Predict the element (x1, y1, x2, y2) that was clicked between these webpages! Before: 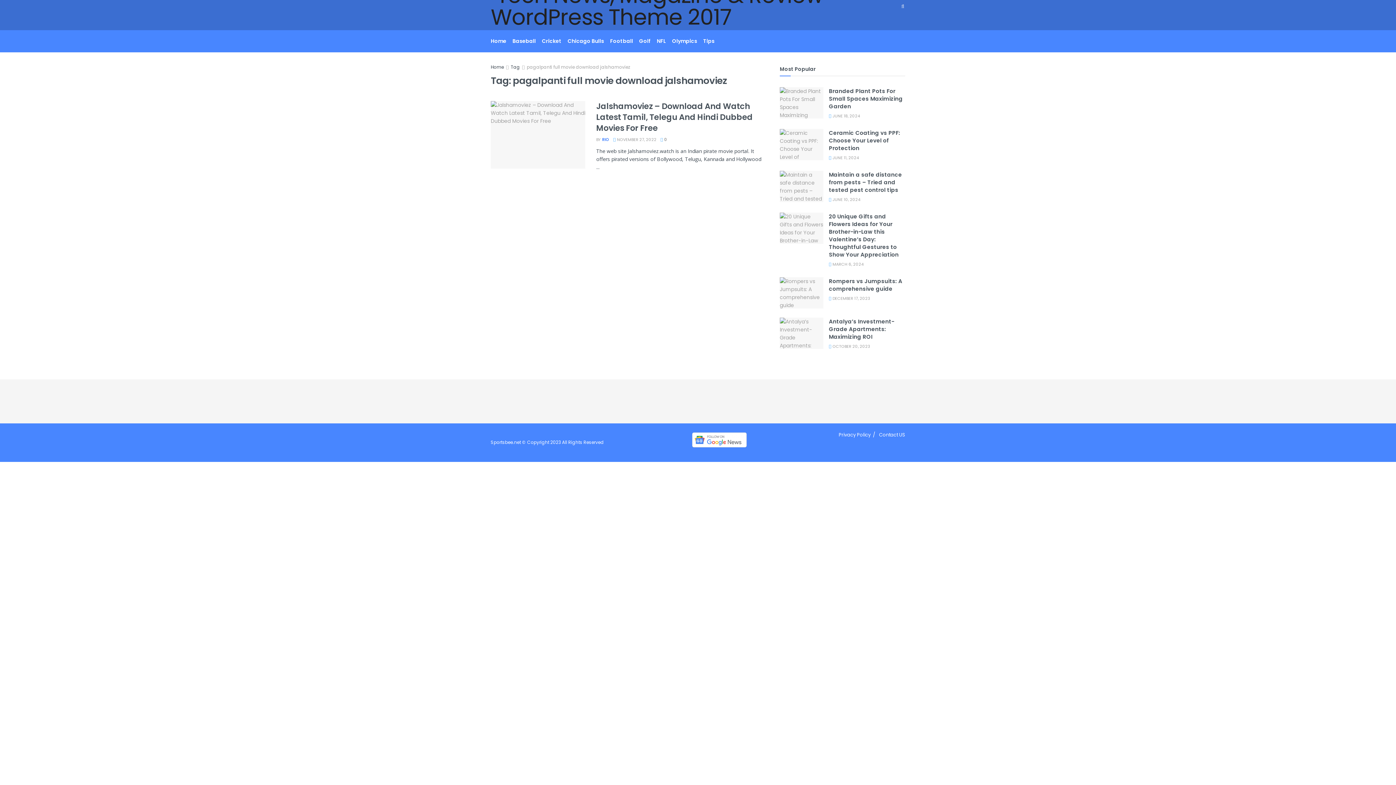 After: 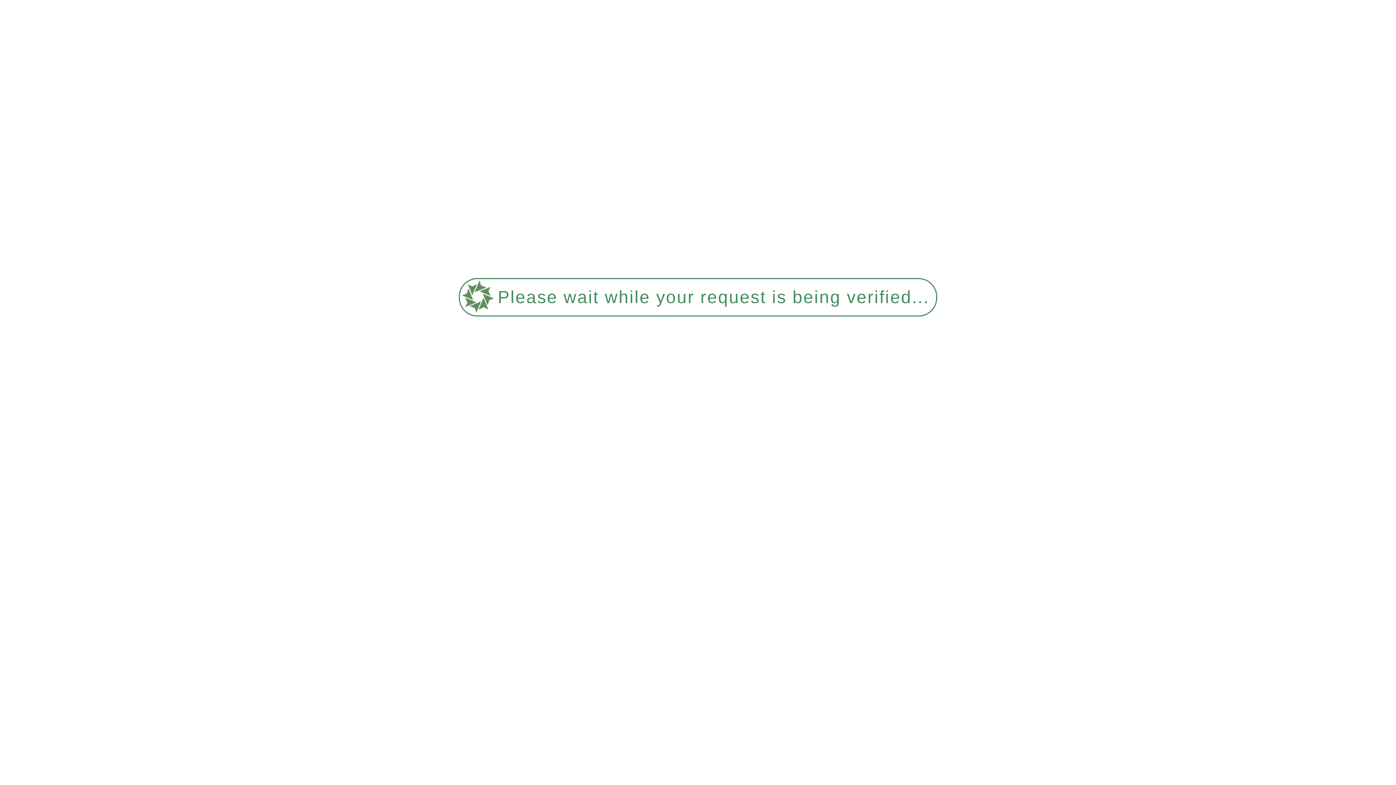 Action: bbox: (660, 136, 667, 142) label:  0